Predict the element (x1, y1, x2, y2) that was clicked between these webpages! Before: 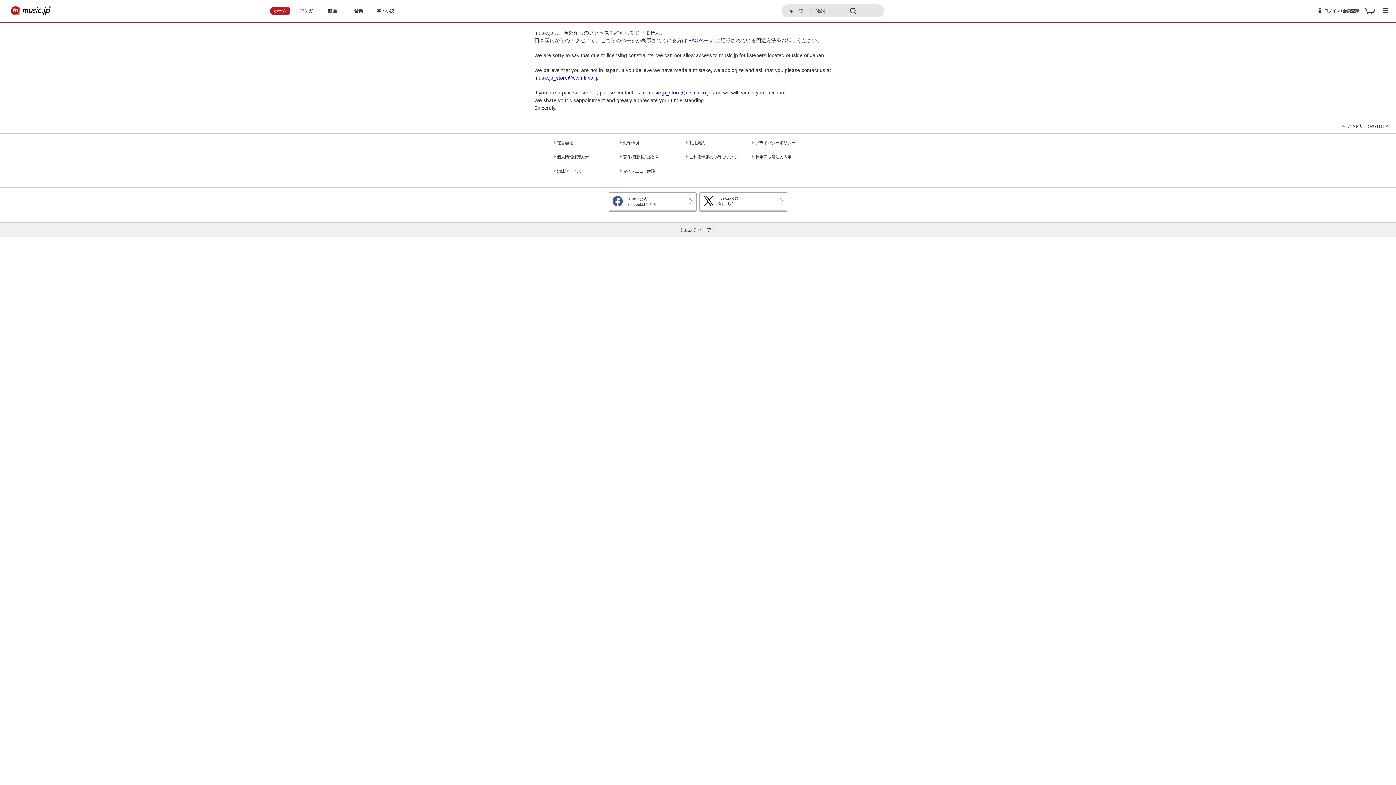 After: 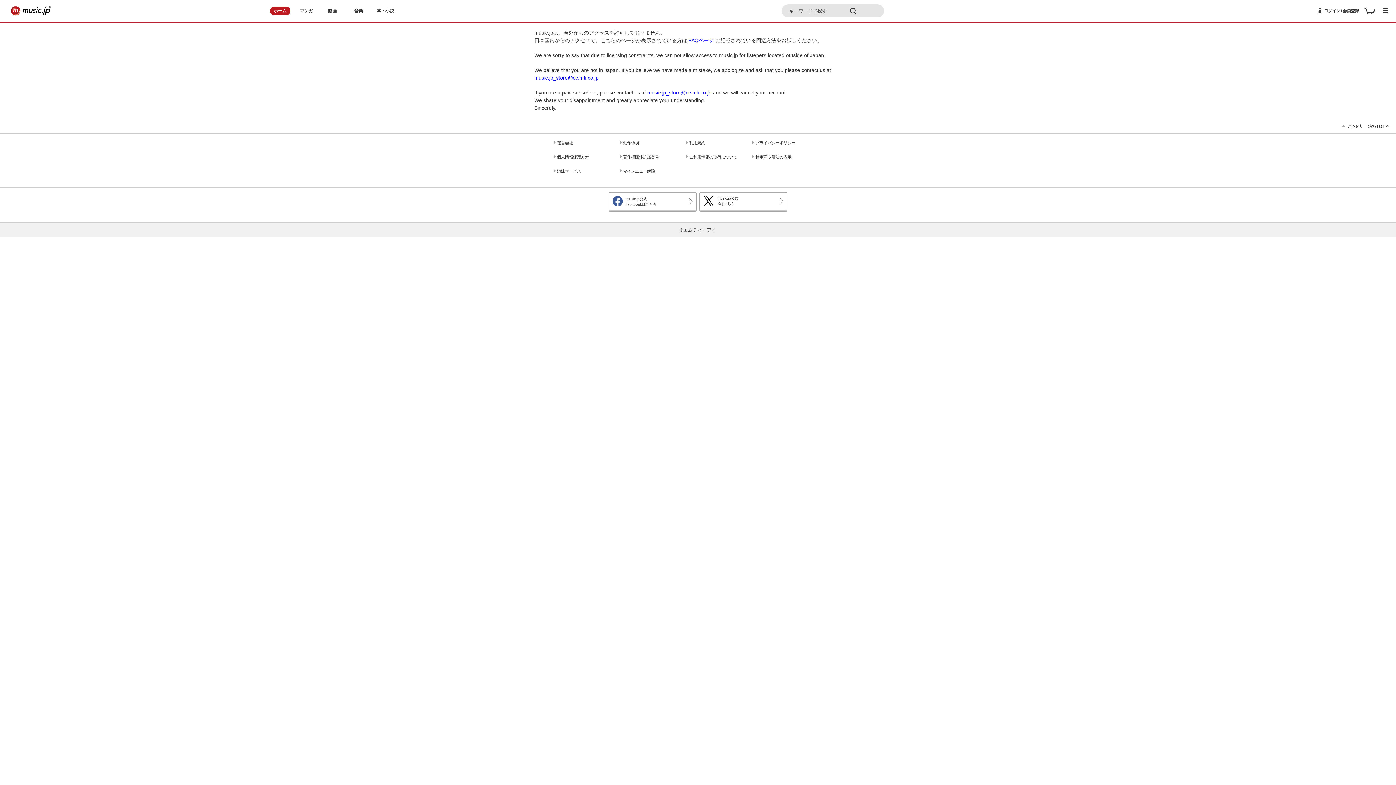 Action: label: 姉妹サービス bbox: (557, 168, 608, 174)